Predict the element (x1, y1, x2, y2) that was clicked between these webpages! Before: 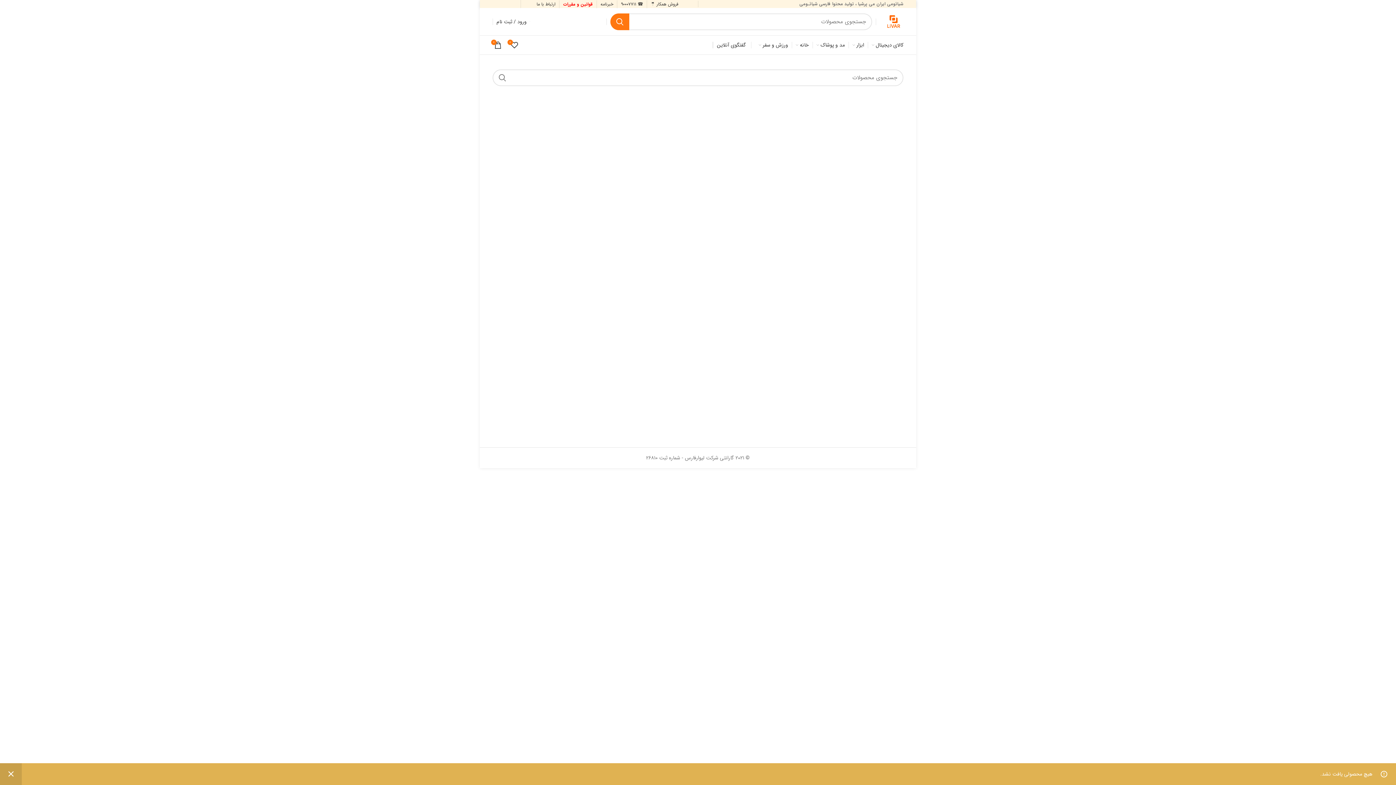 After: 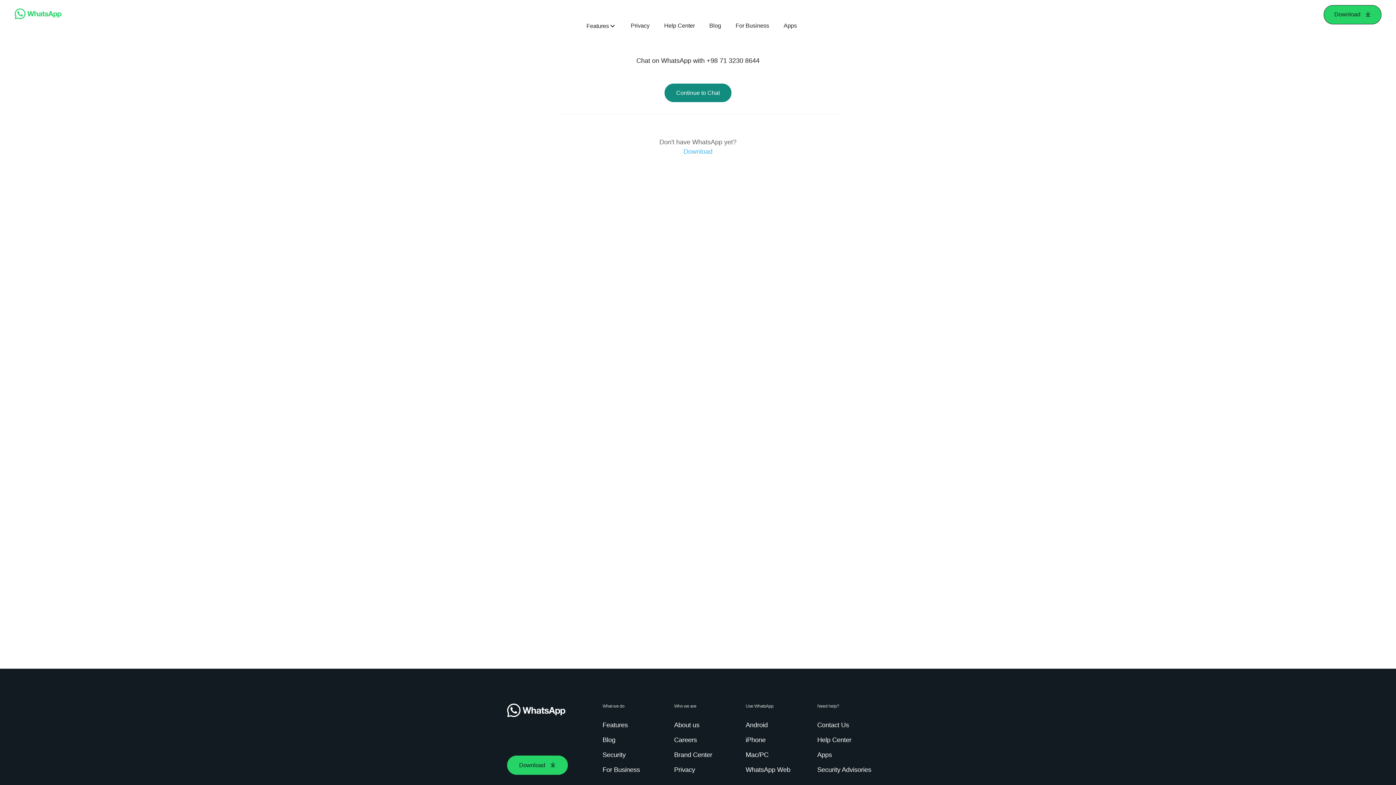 Action: bbox: (647, 0, 682, 8) label: فروش همکار 🤵